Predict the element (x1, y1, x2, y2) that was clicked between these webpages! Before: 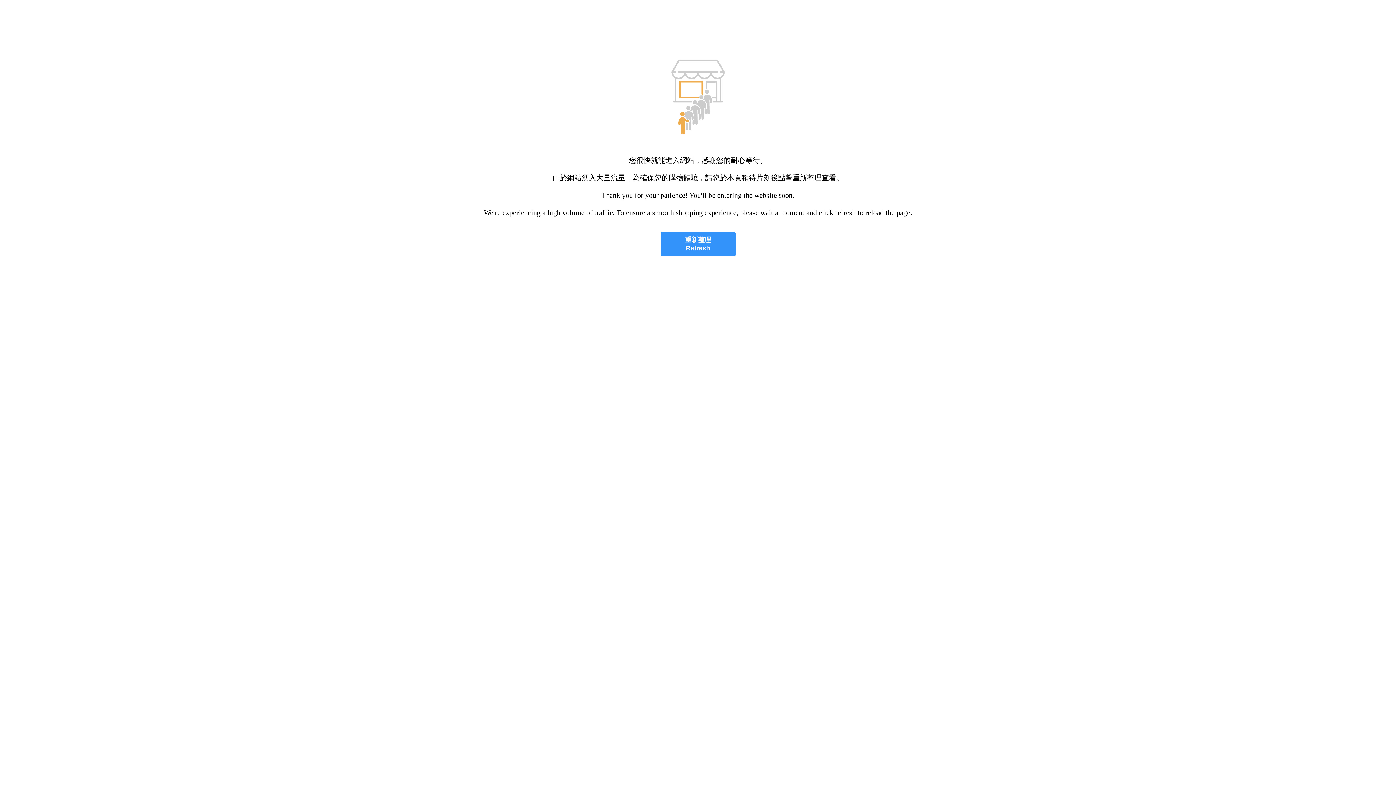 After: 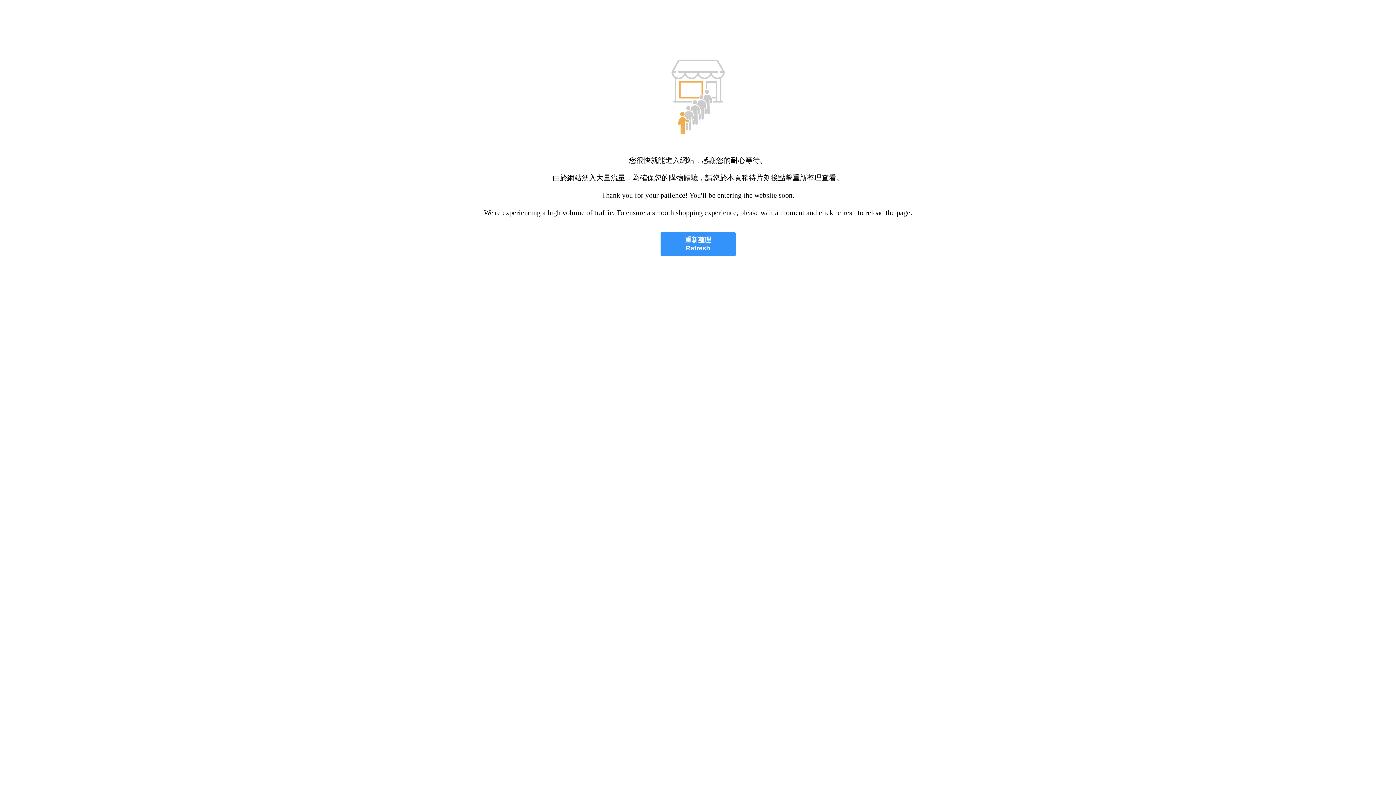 Action: bbox: (660, 232, 735, 256) label: 重新整理
Refresh